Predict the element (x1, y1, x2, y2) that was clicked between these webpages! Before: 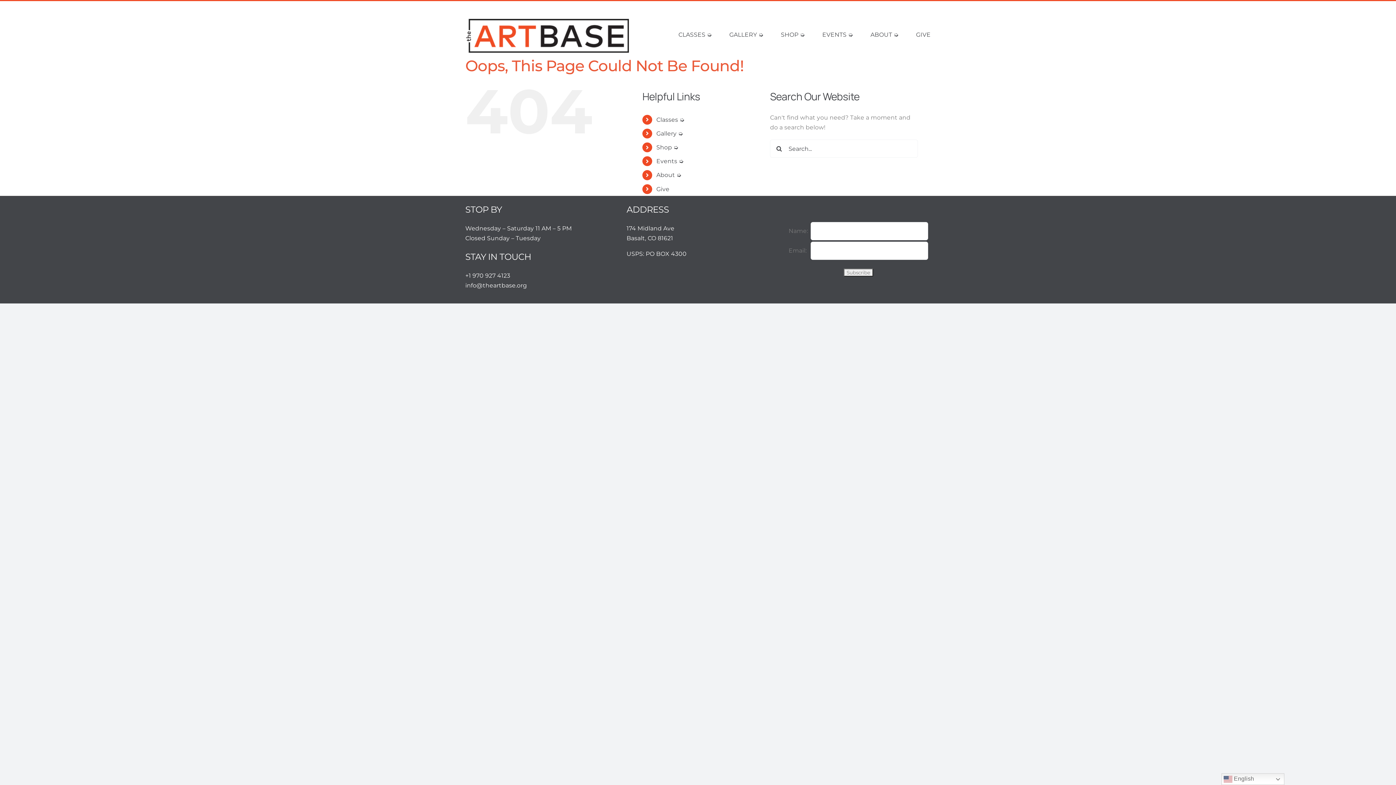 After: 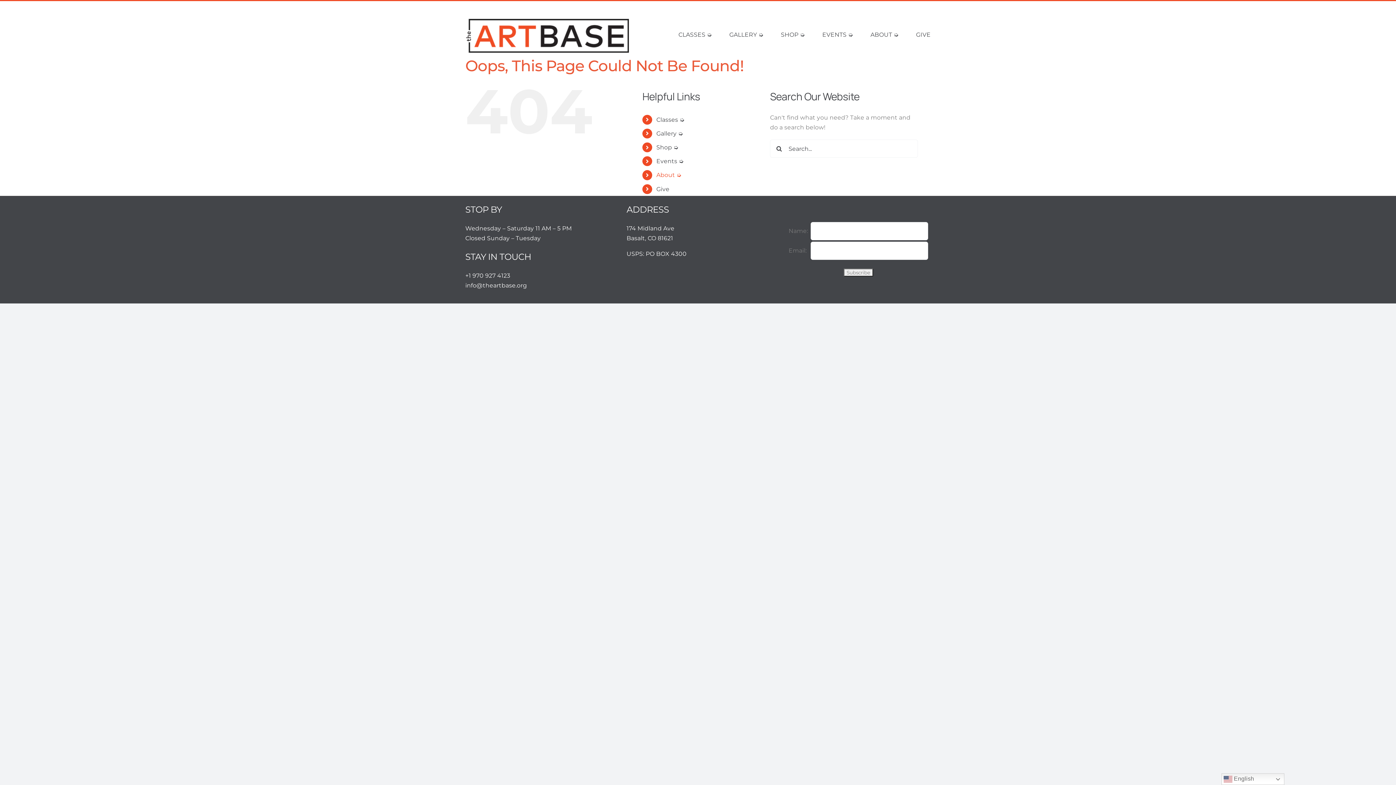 Action: label: About ➭ bbox: (656, 171, 681, 178)